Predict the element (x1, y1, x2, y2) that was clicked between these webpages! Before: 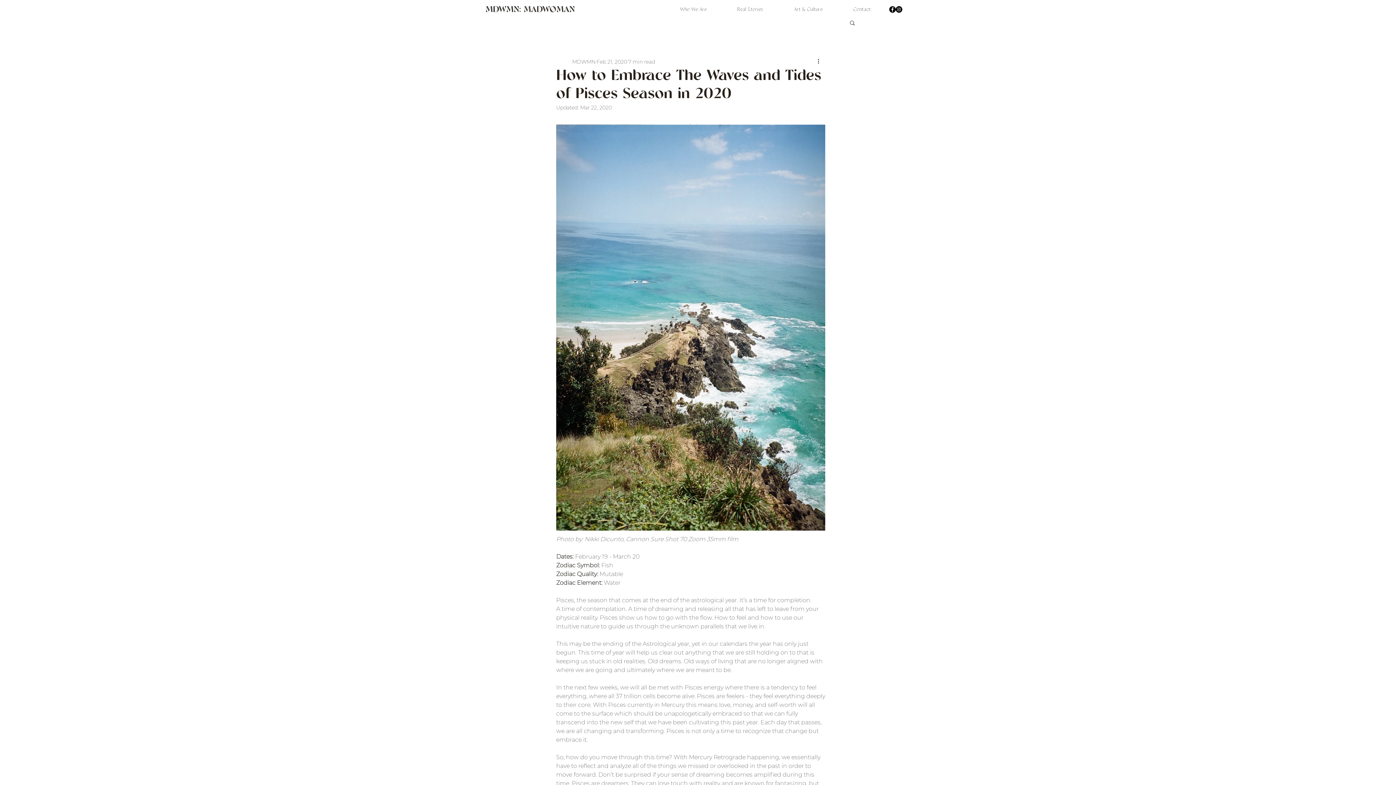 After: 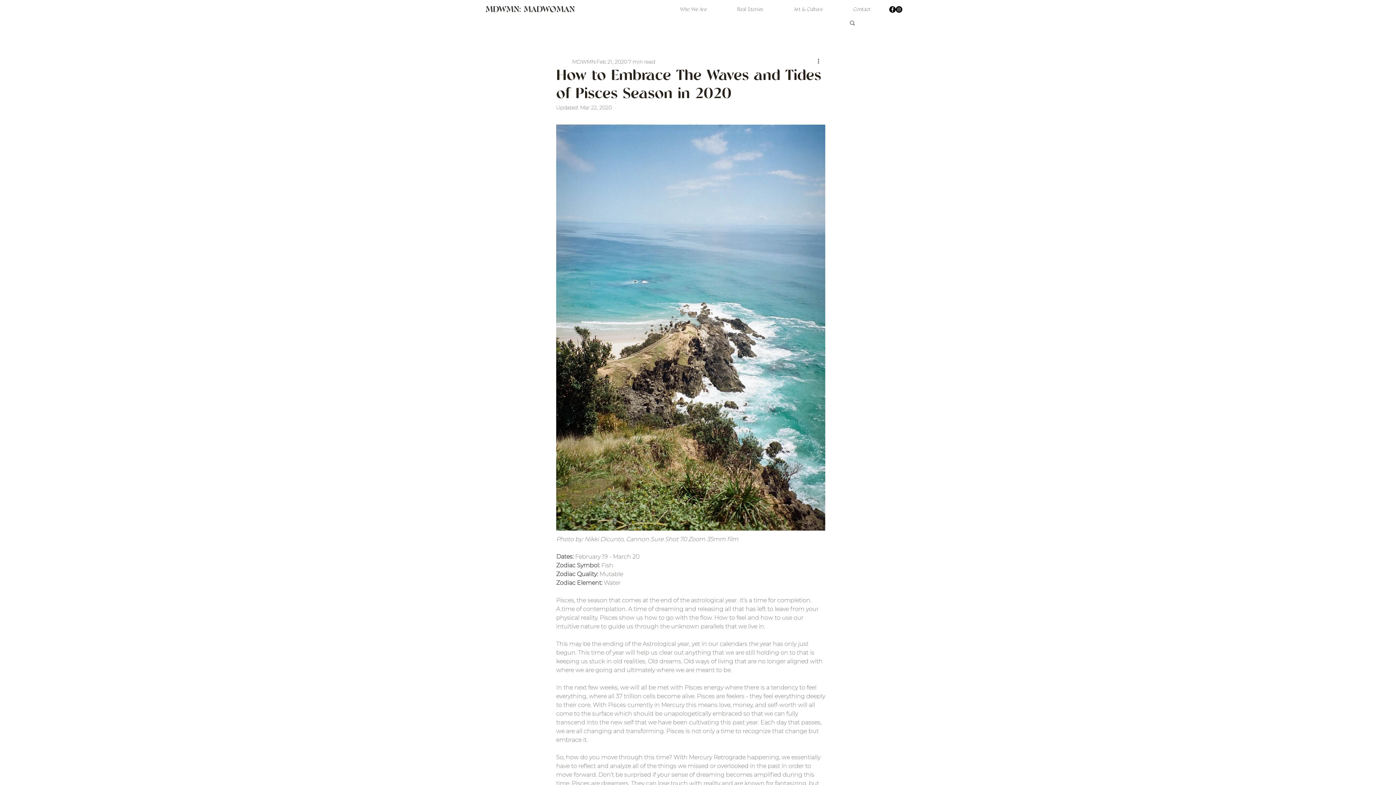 Action: bbox: (896, 6, 902, 12) label: Instagram - Black Circle